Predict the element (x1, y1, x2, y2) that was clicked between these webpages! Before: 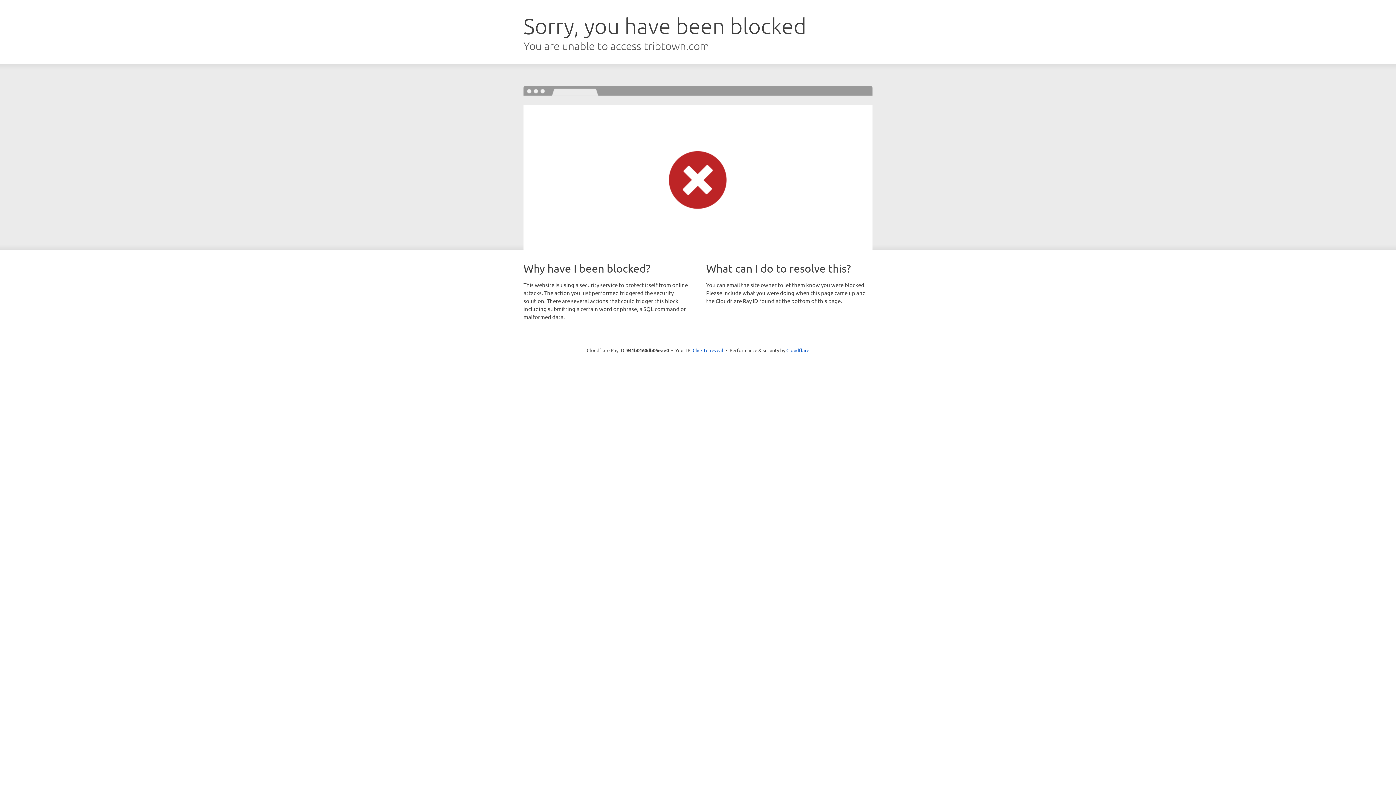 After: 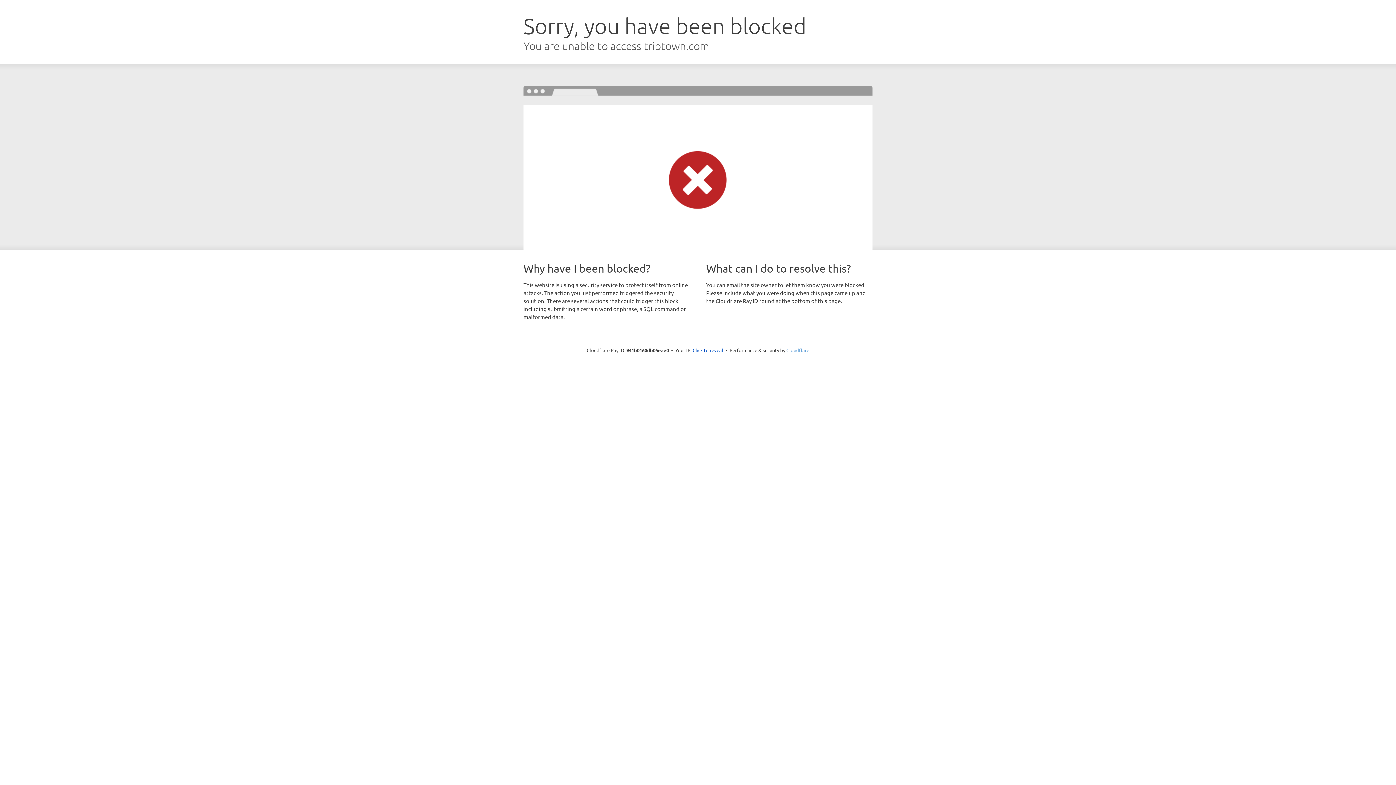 Action: bbox: (786, 347, 809, 353) label: Cloudflare